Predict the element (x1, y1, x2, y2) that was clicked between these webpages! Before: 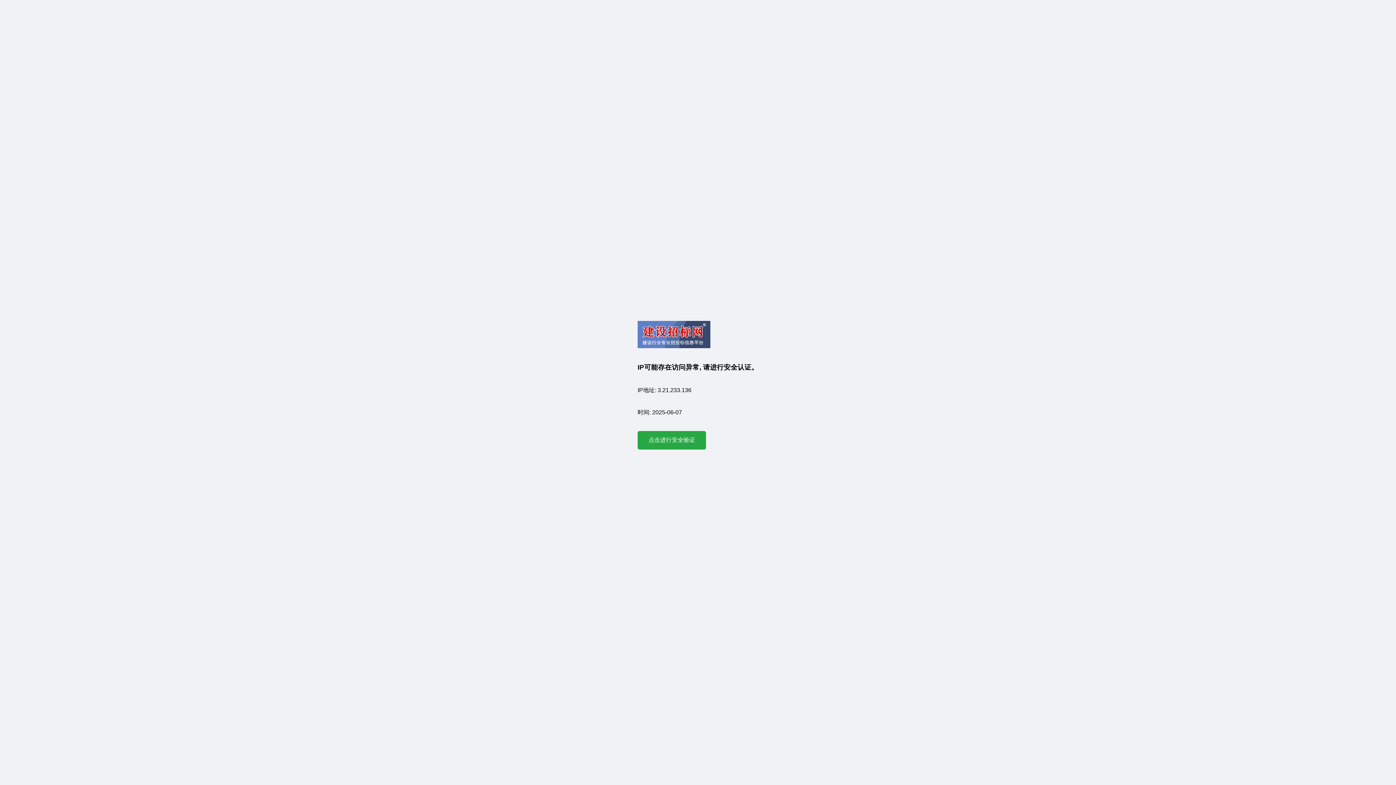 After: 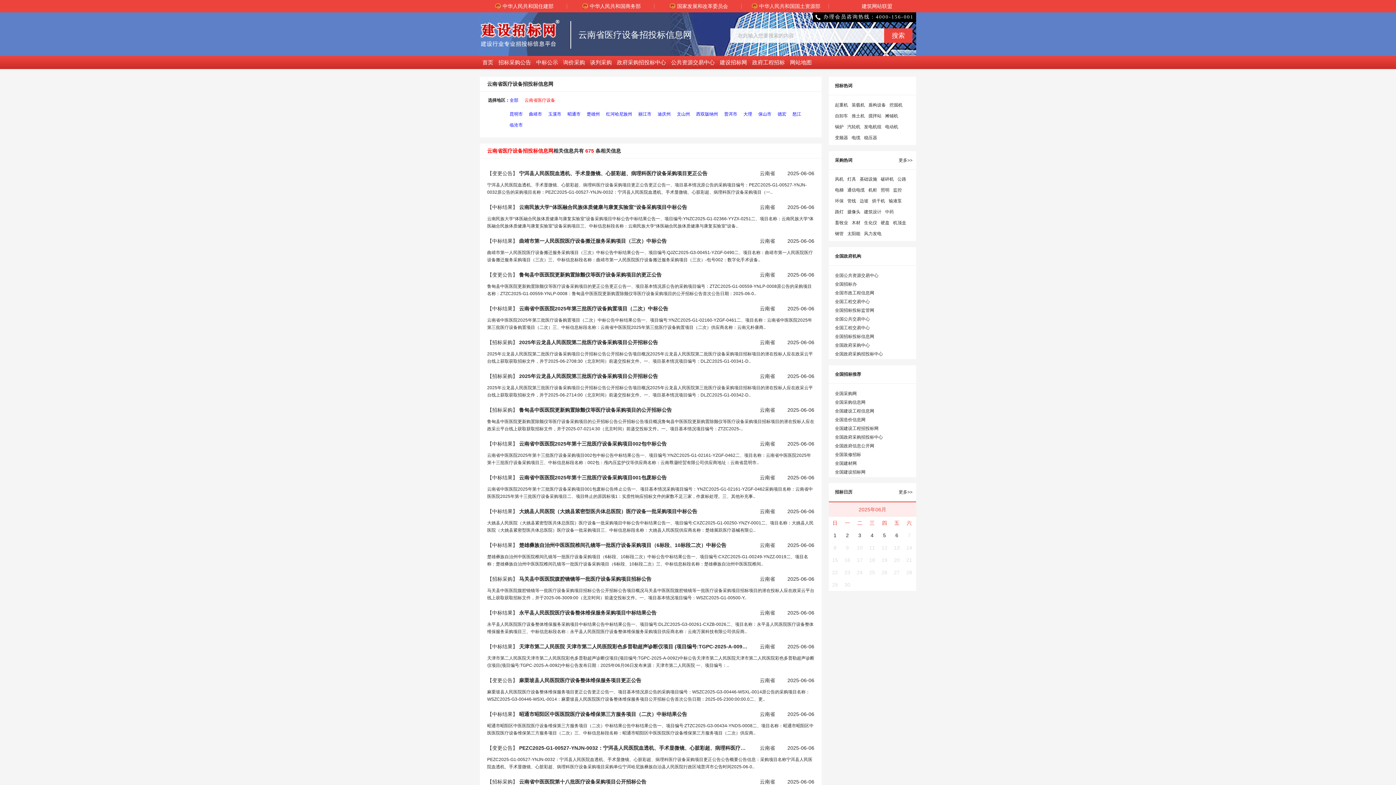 Action: label: 点击进行安全验证 bbox: (637, 431, 706, 449)